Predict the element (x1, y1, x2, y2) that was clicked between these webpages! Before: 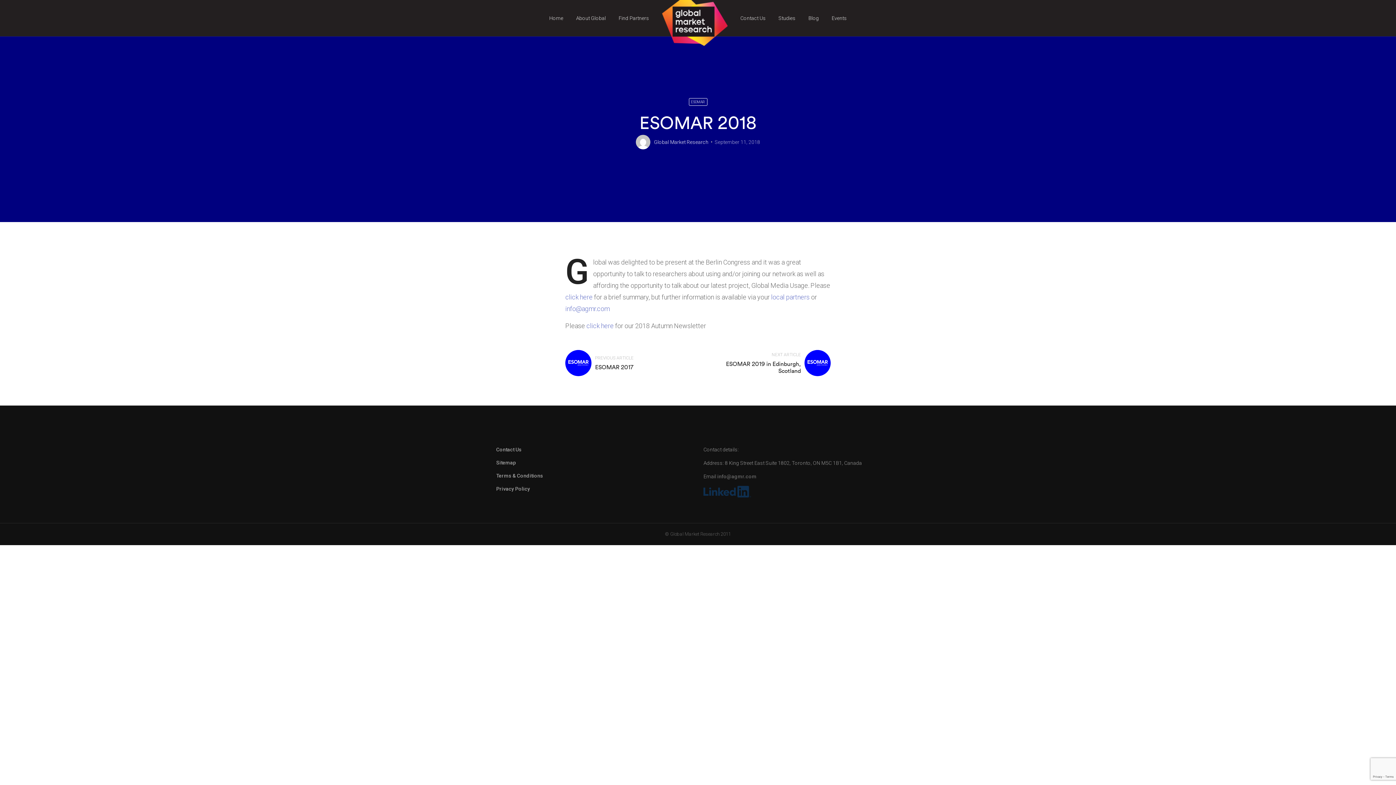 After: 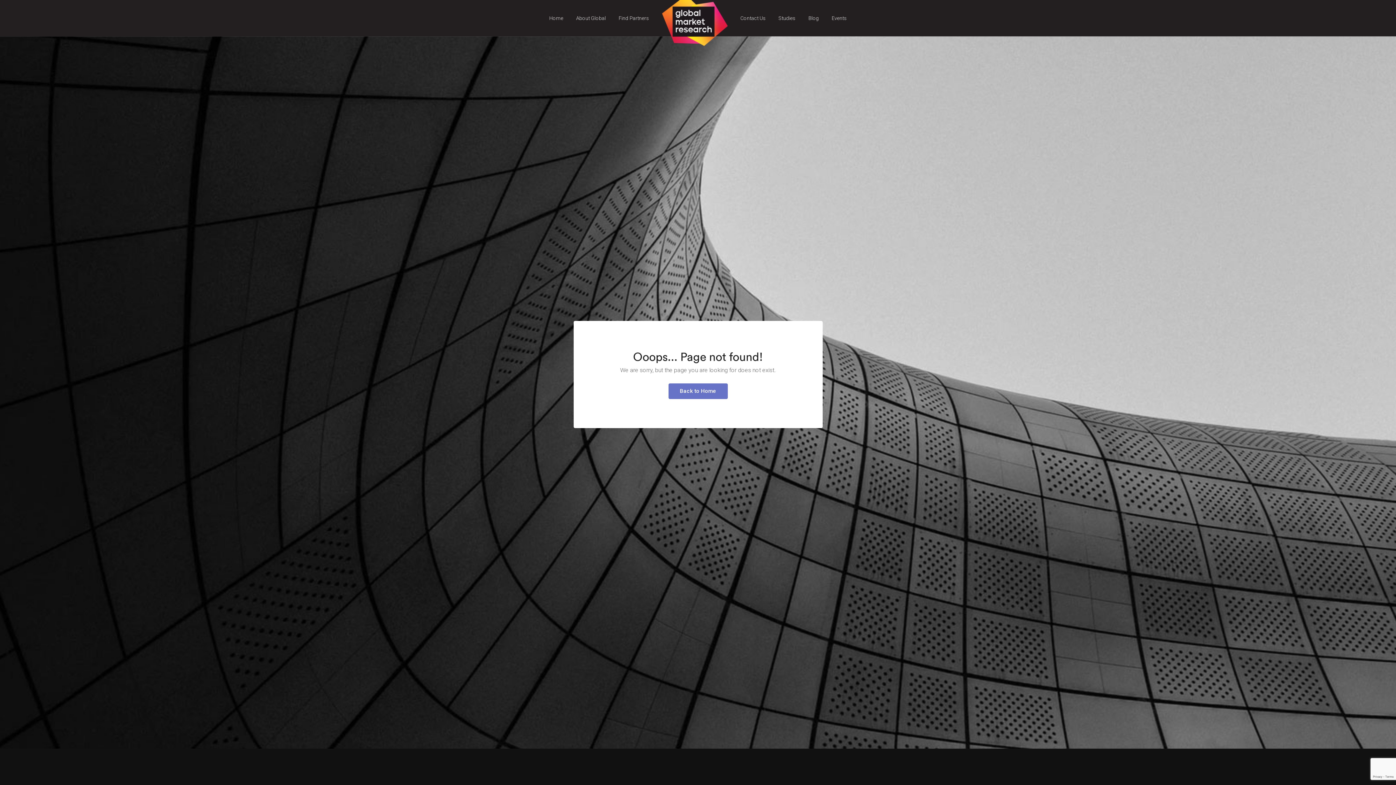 Action: bbox: (565, 293, 592, 301) label: click here